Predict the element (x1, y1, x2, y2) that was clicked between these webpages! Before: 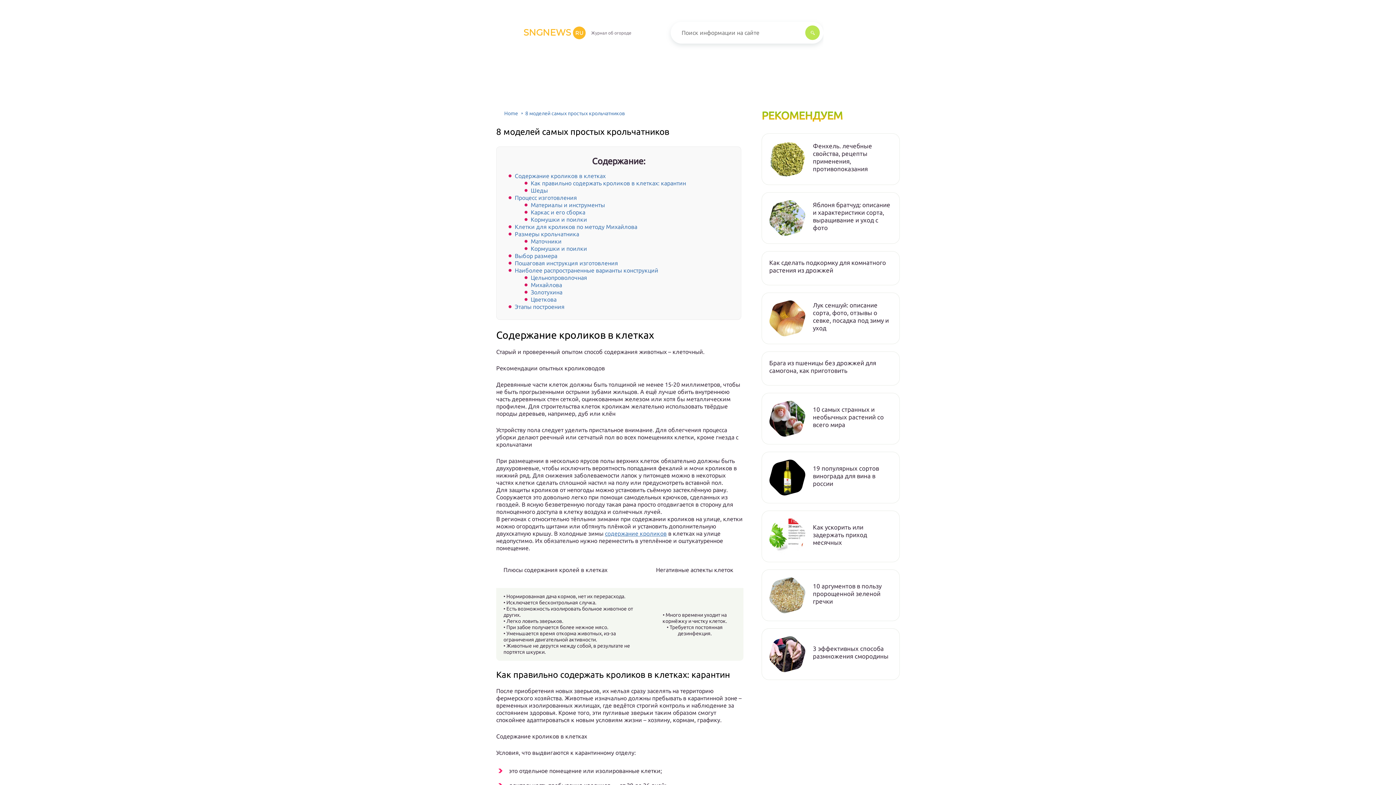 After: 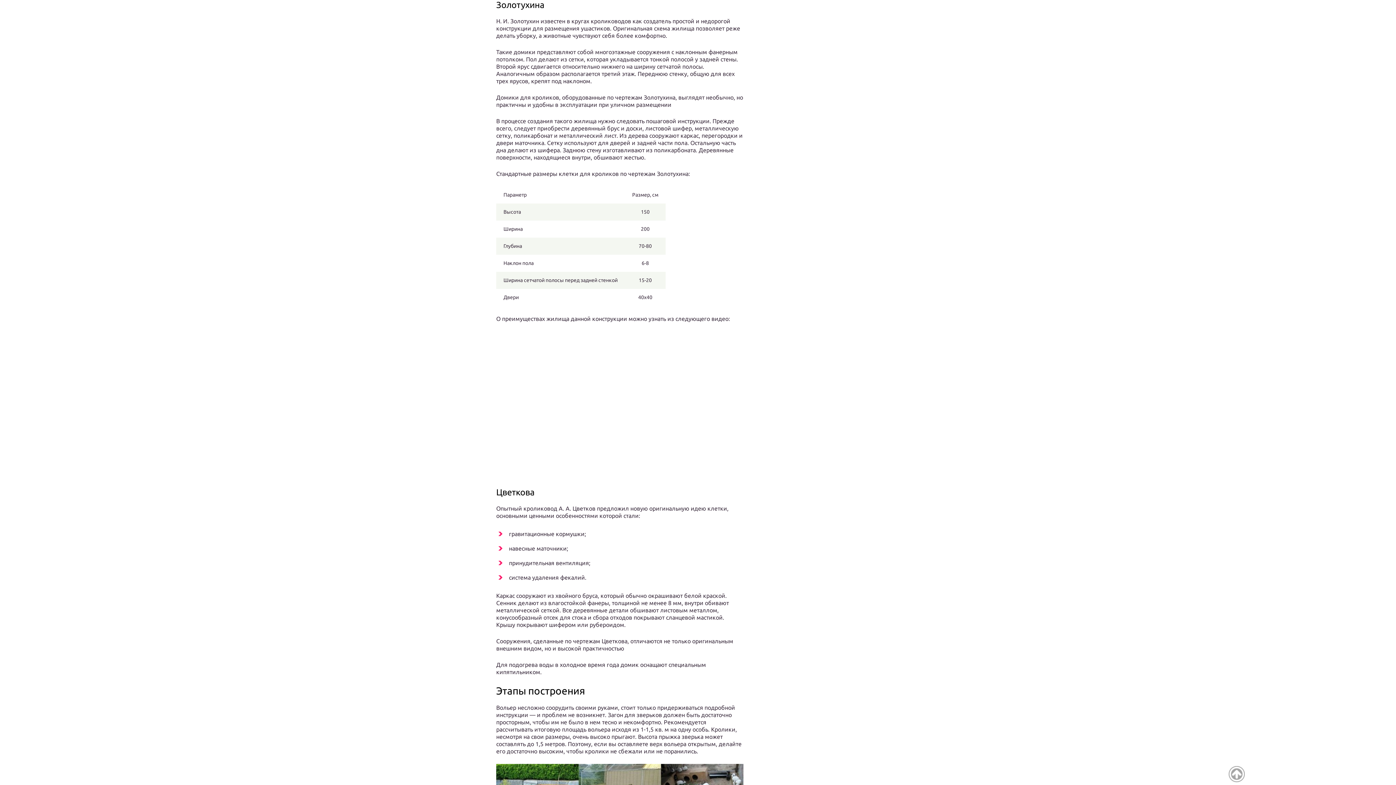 Action: bbox: (530, 289, 562, 295) label: Золотухина